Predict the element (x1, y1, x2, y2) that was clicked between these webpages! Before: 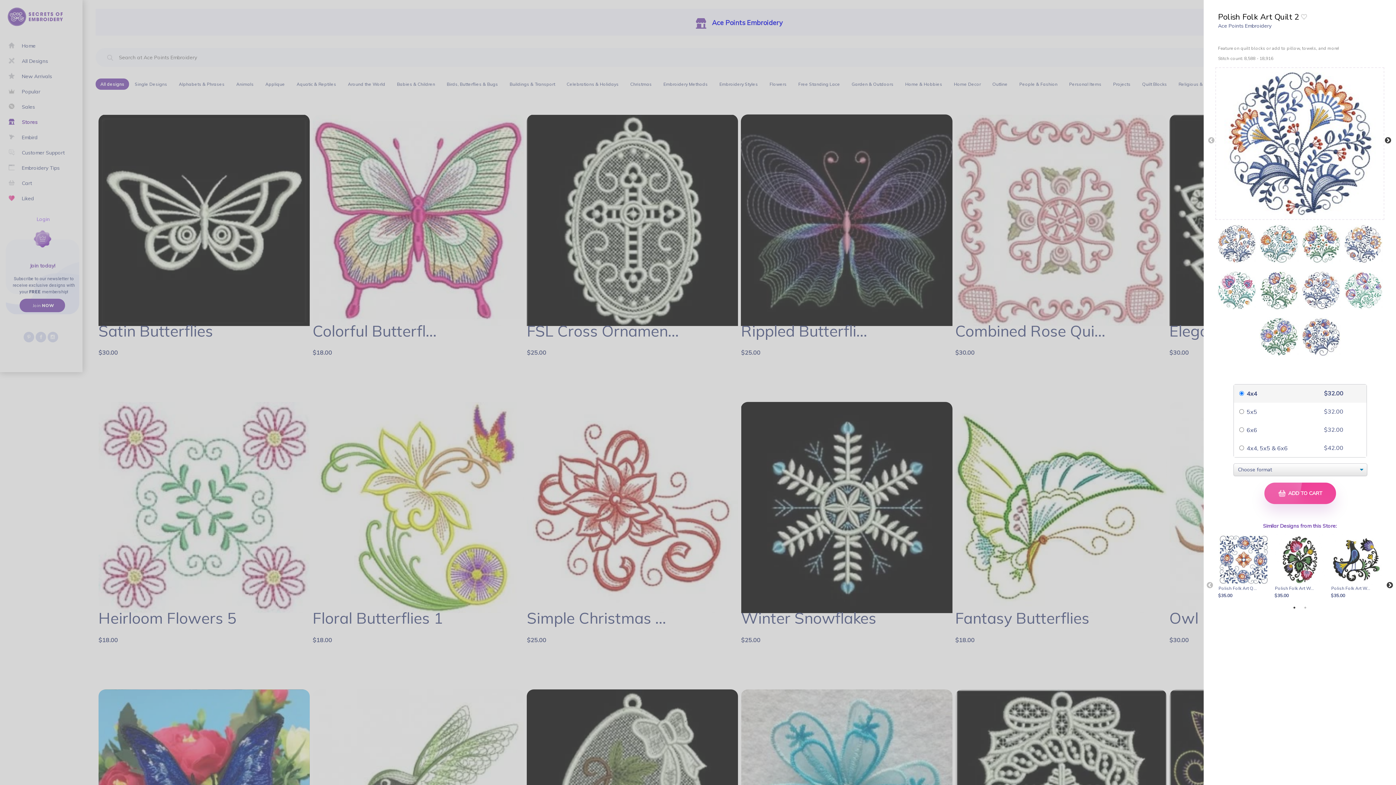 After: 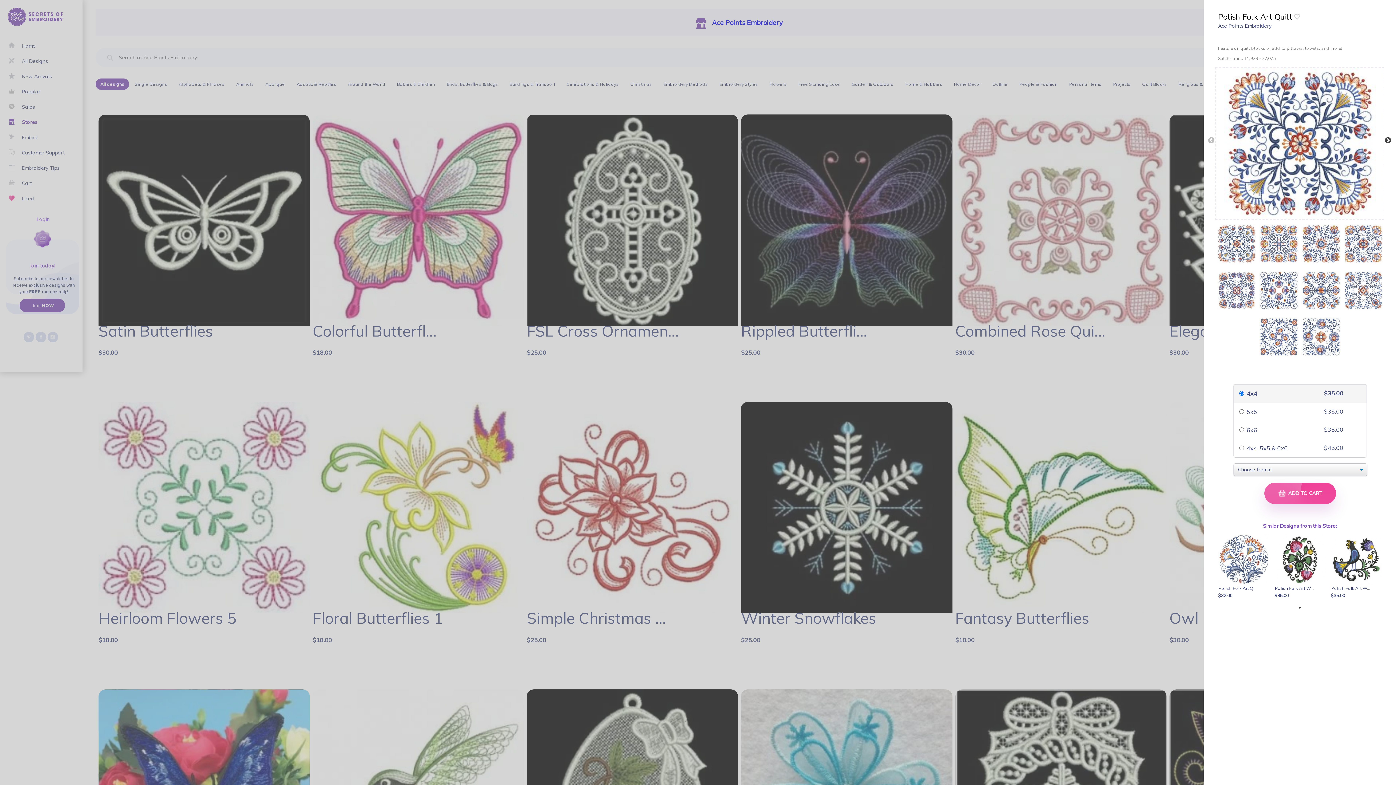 Action: label: Polish Folk Art Q...
$35.00 bbox: (1218, 534, 1269, 600)